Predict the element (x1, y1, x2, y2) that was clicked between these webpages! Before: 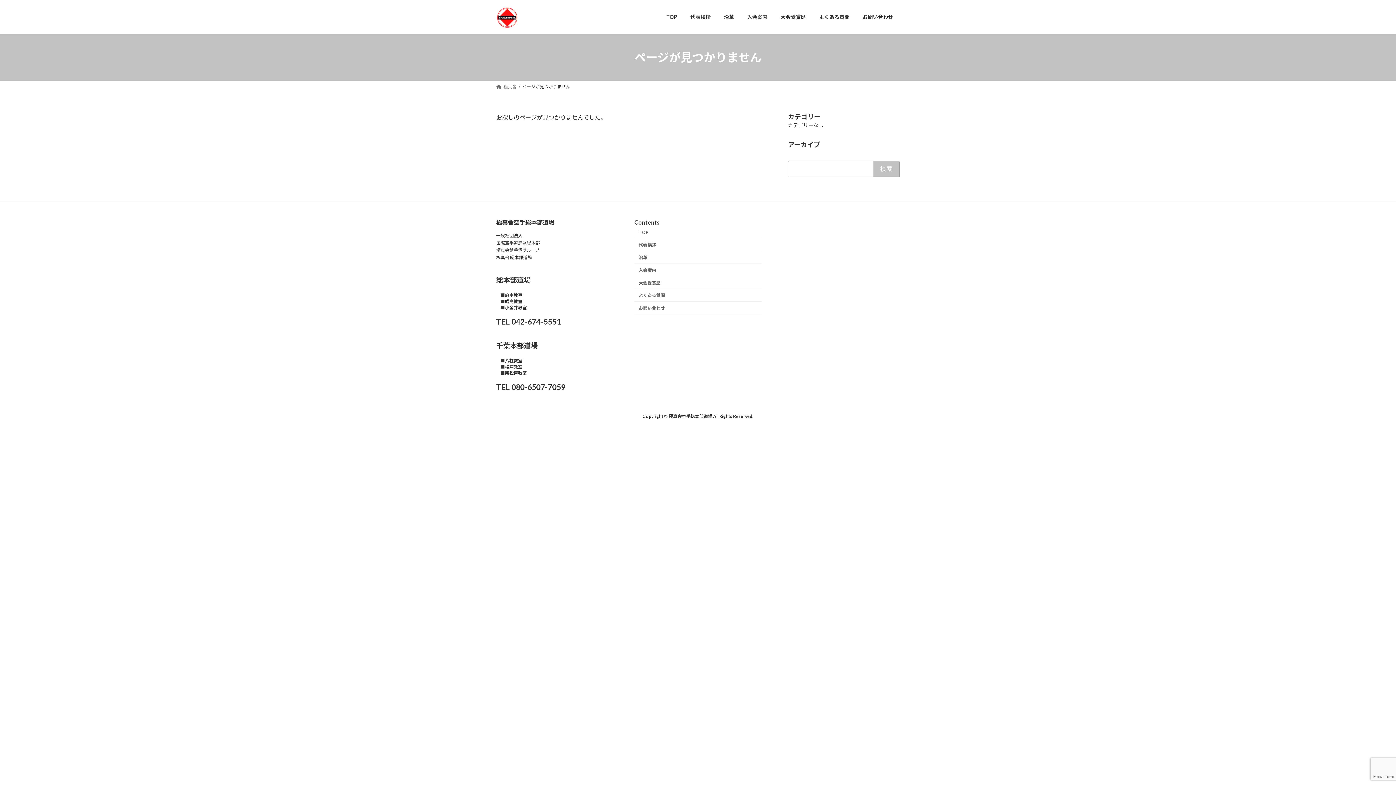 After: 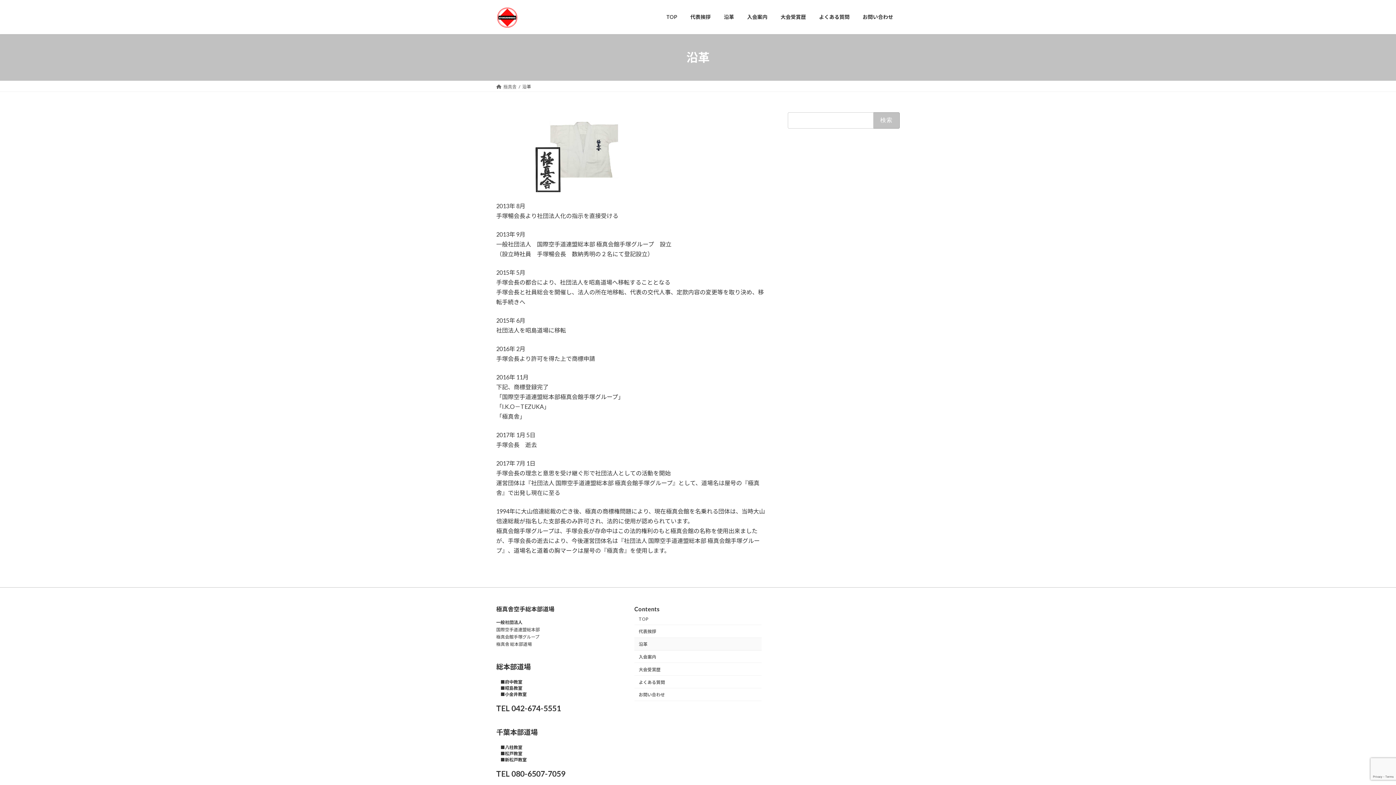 Action: bbox: (634, 251, 761, 263) label: 沿革